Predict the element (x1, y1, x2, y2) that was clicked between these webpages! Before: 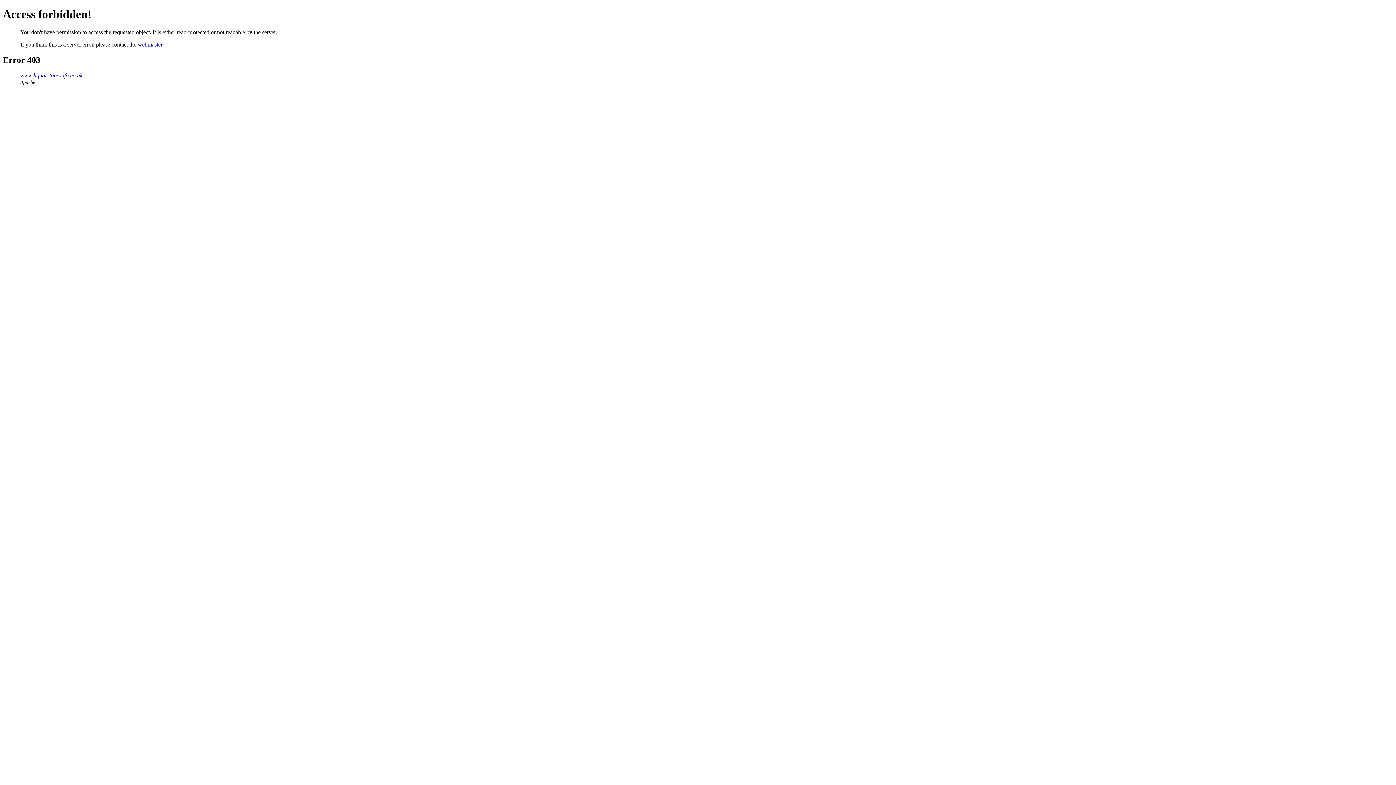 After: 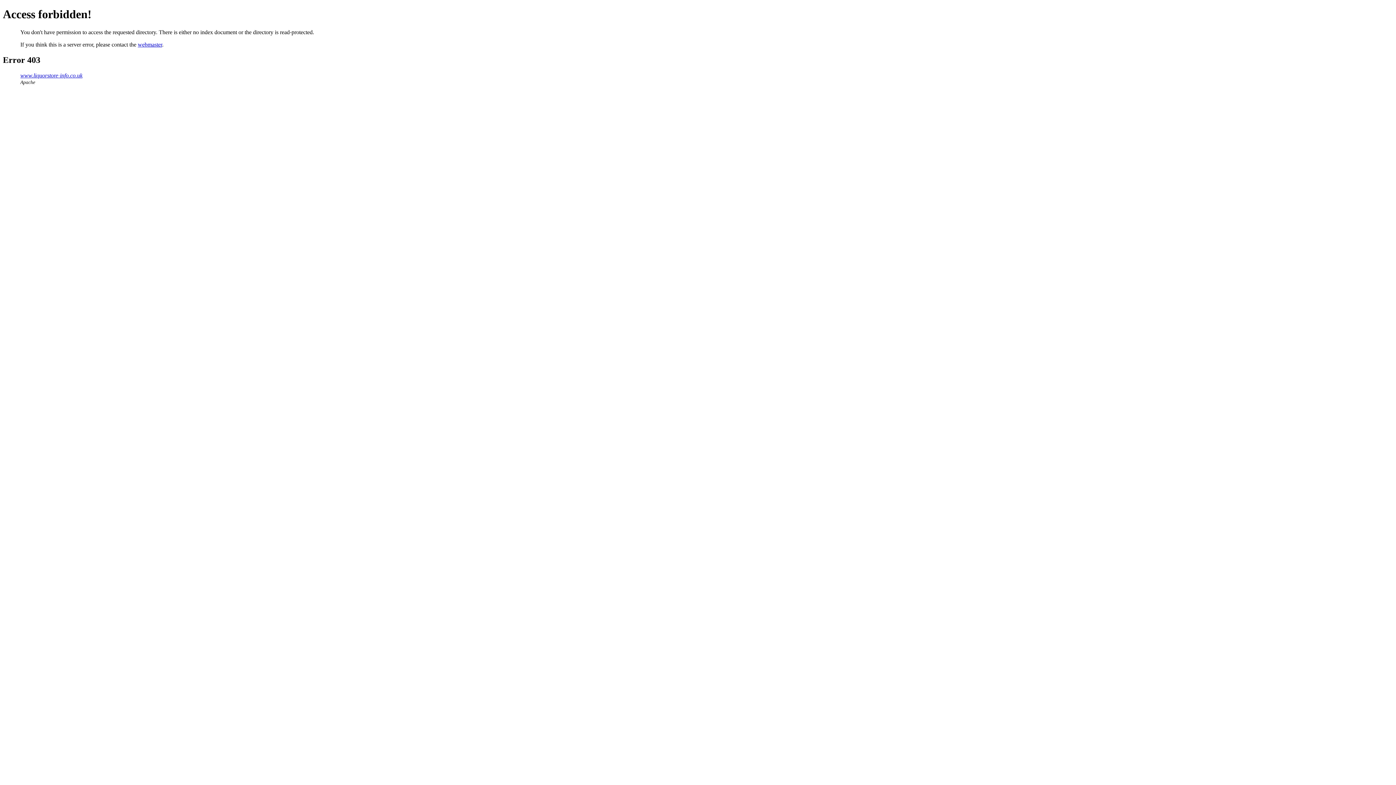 Action: bbox: (20, 72, 82, 78) label: www.liquorstore-info.co.uk